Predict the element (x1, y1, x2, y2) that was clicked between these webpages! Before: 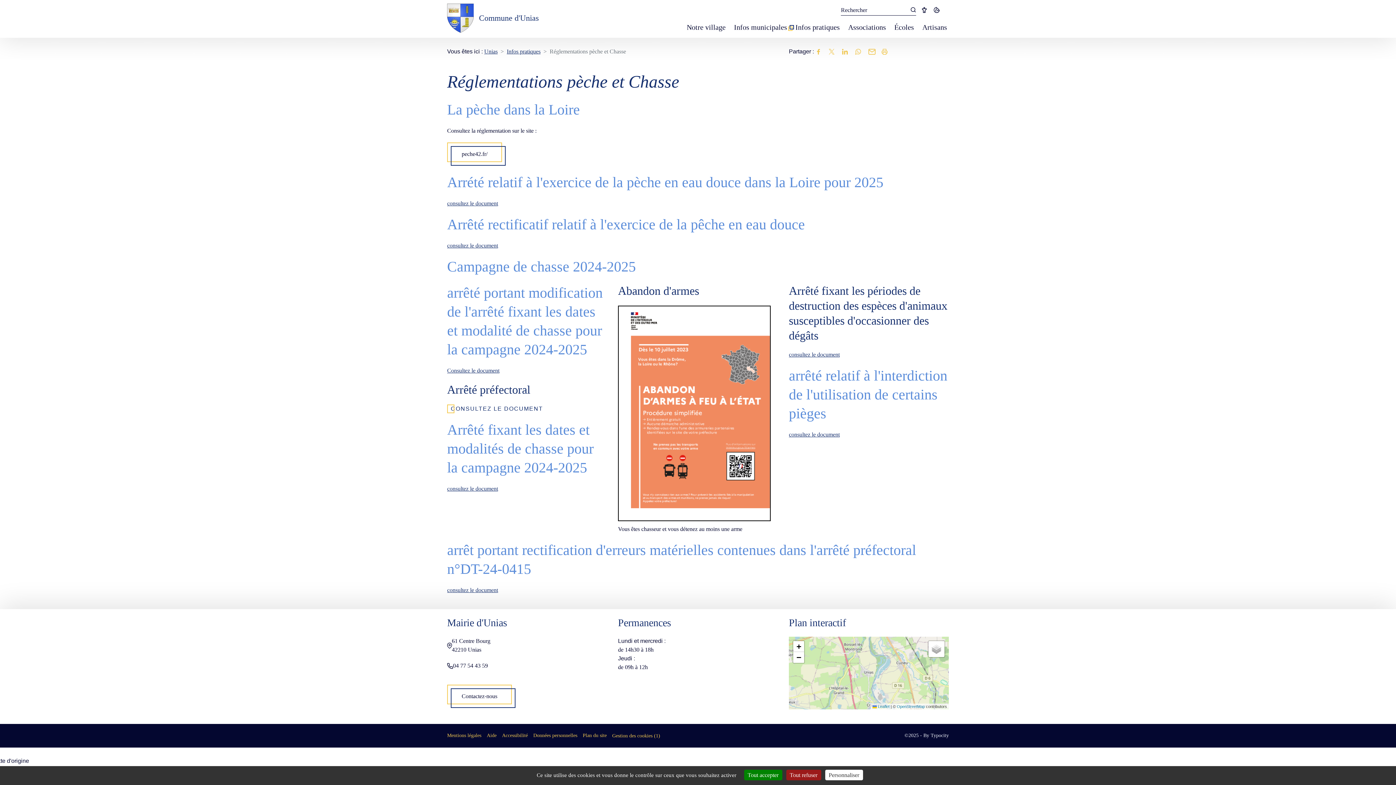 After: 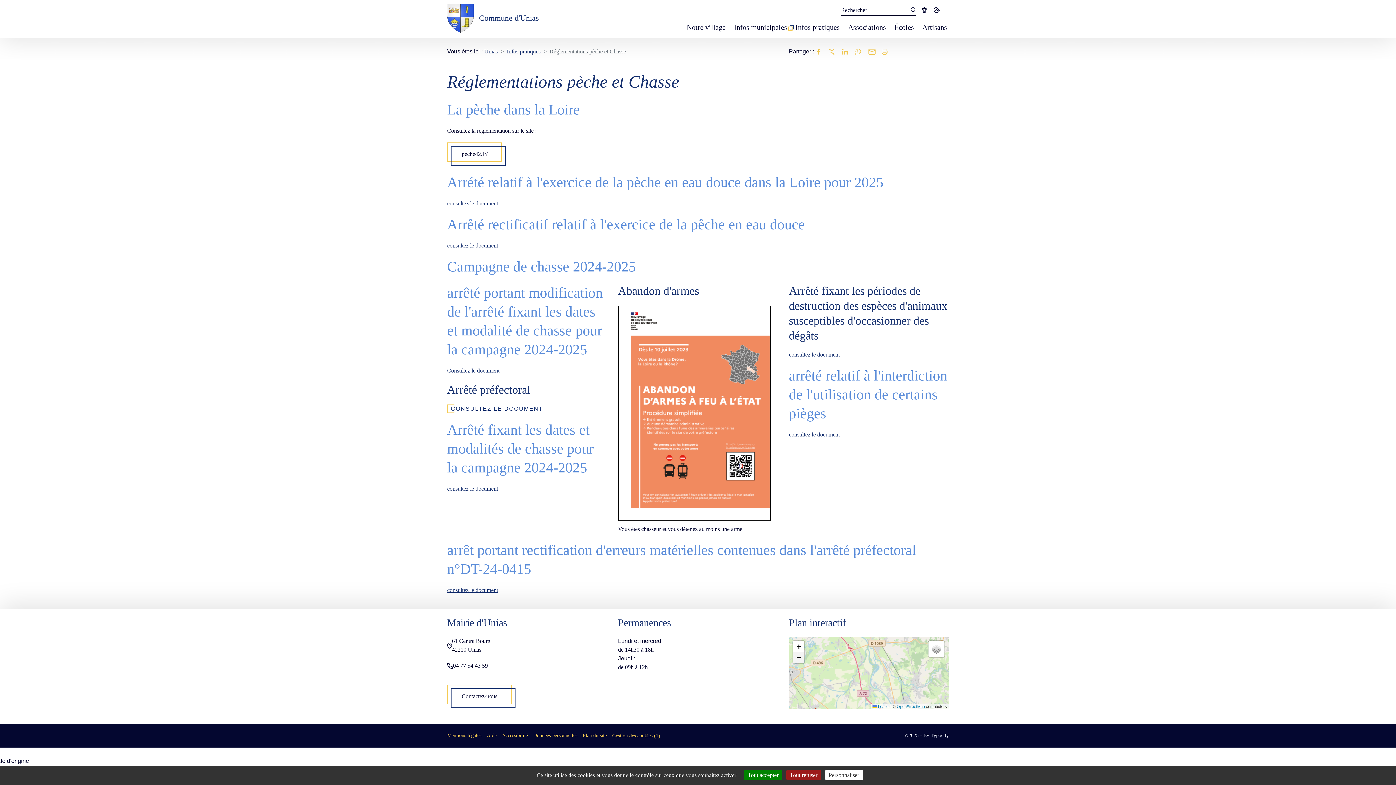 Action: bbox: (793, 652, 804, 663) label: Zoom out